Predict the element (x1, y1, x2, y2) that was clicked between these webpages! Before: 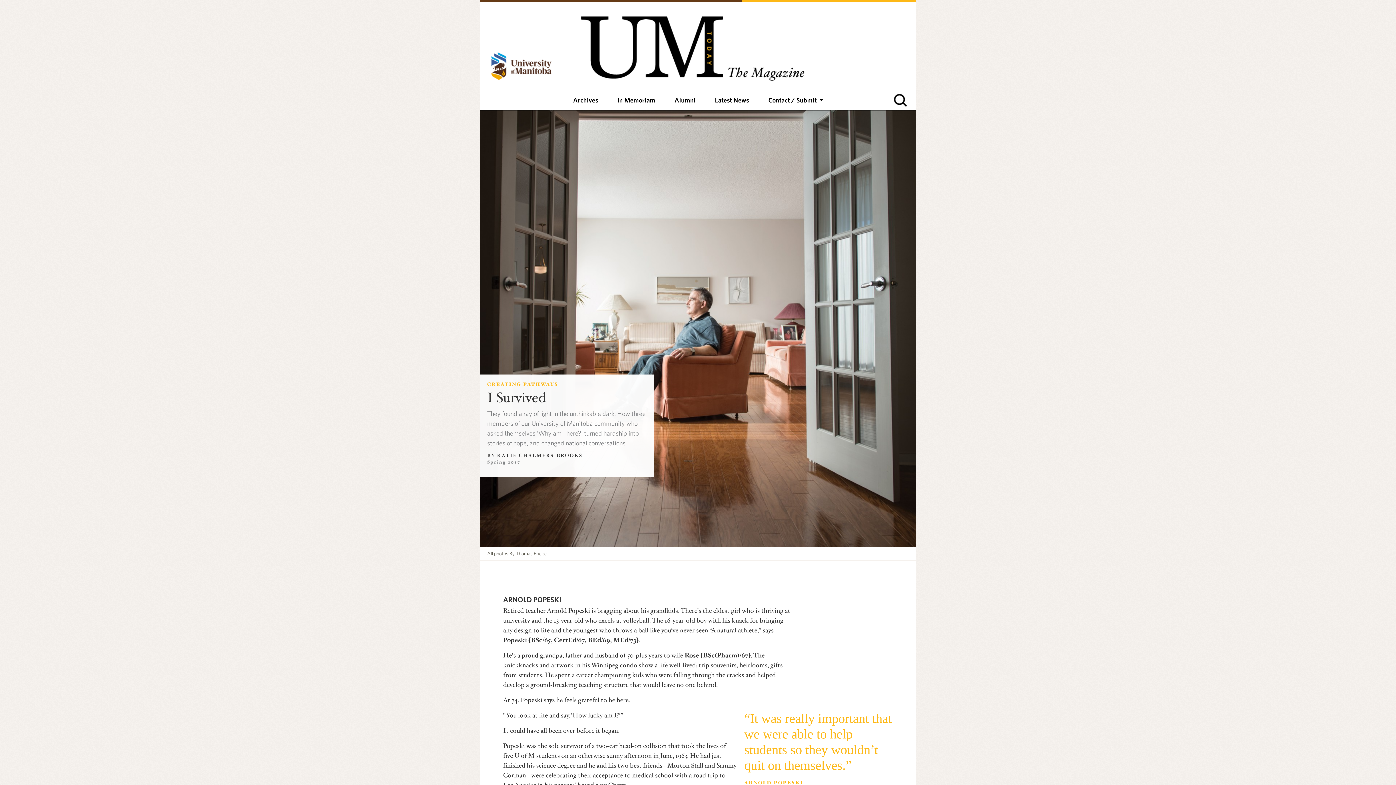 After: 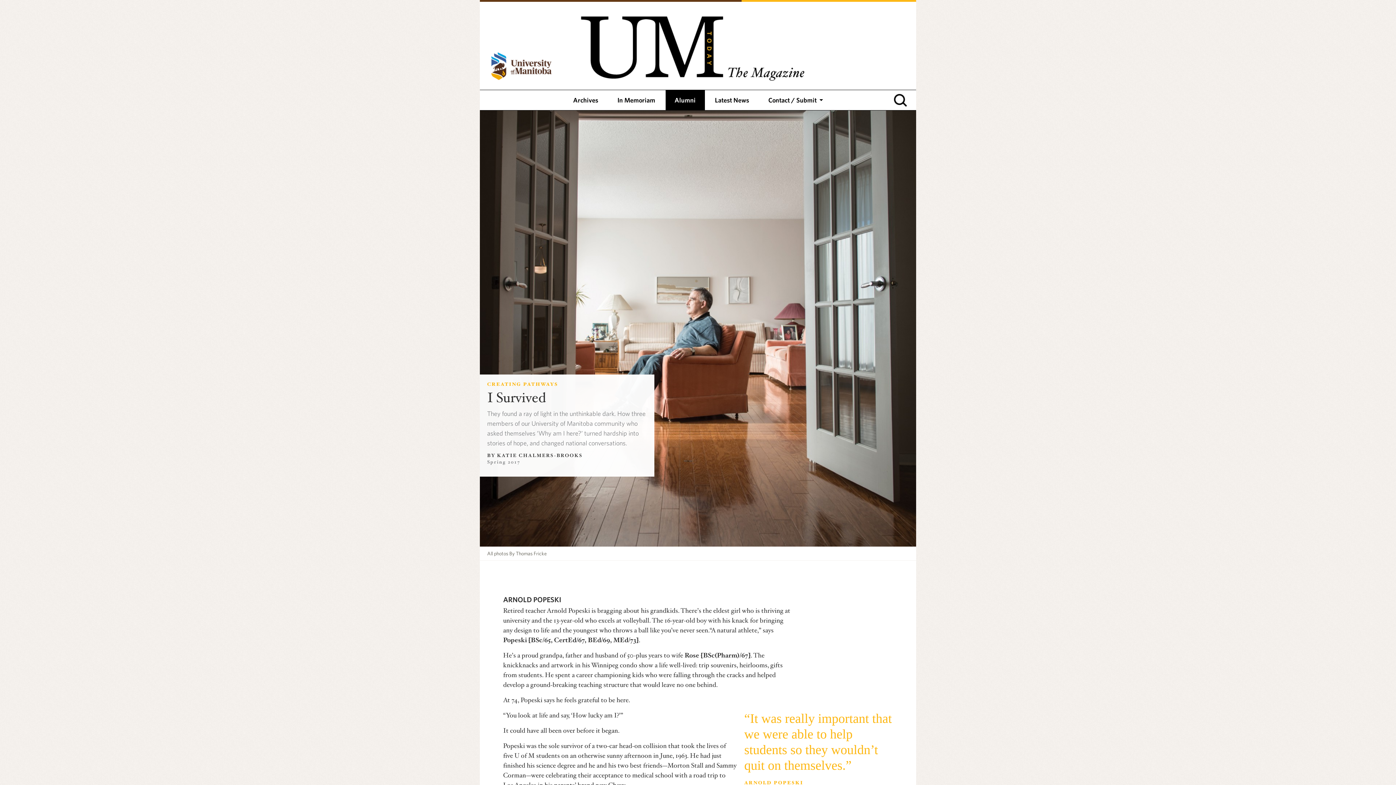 Action: label: Alumni bbox: (665, 90, 704, 110)